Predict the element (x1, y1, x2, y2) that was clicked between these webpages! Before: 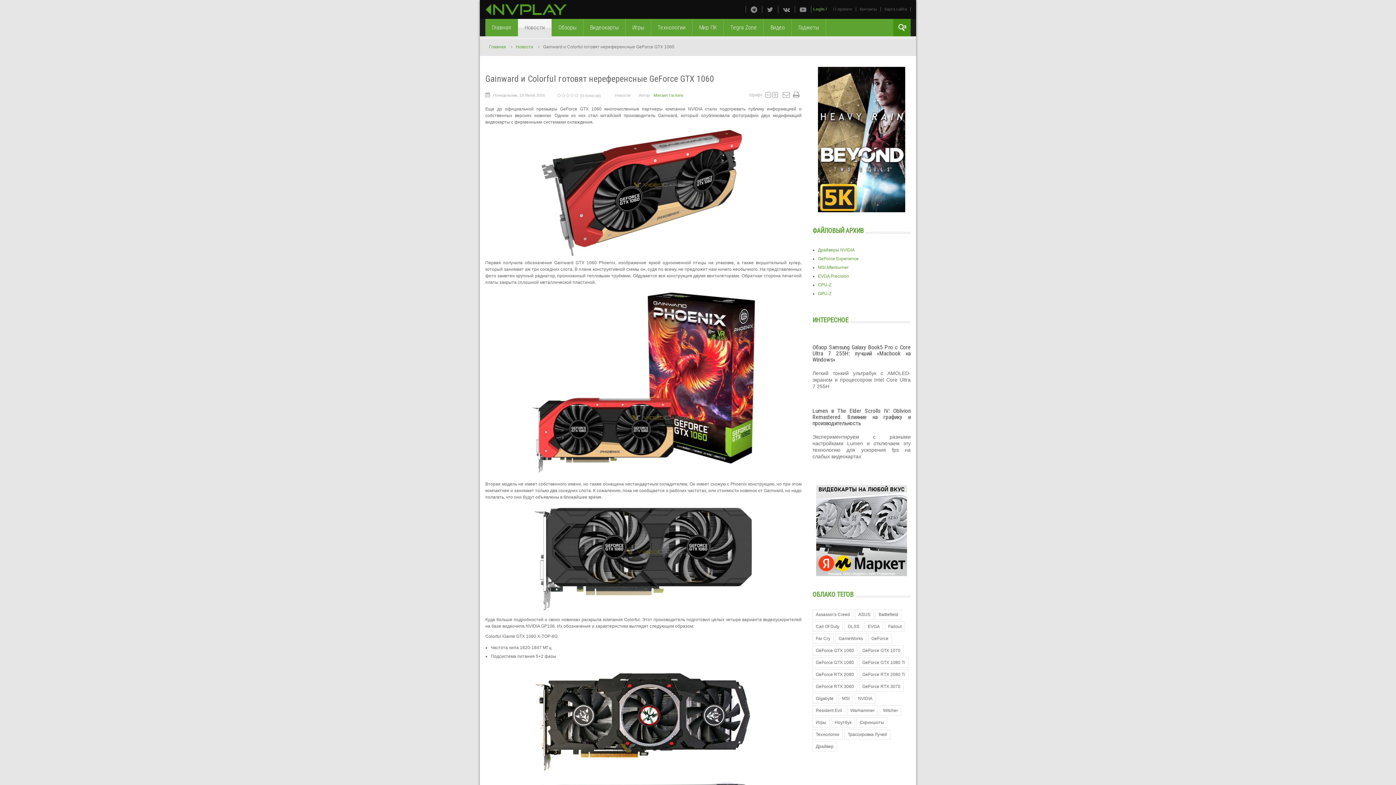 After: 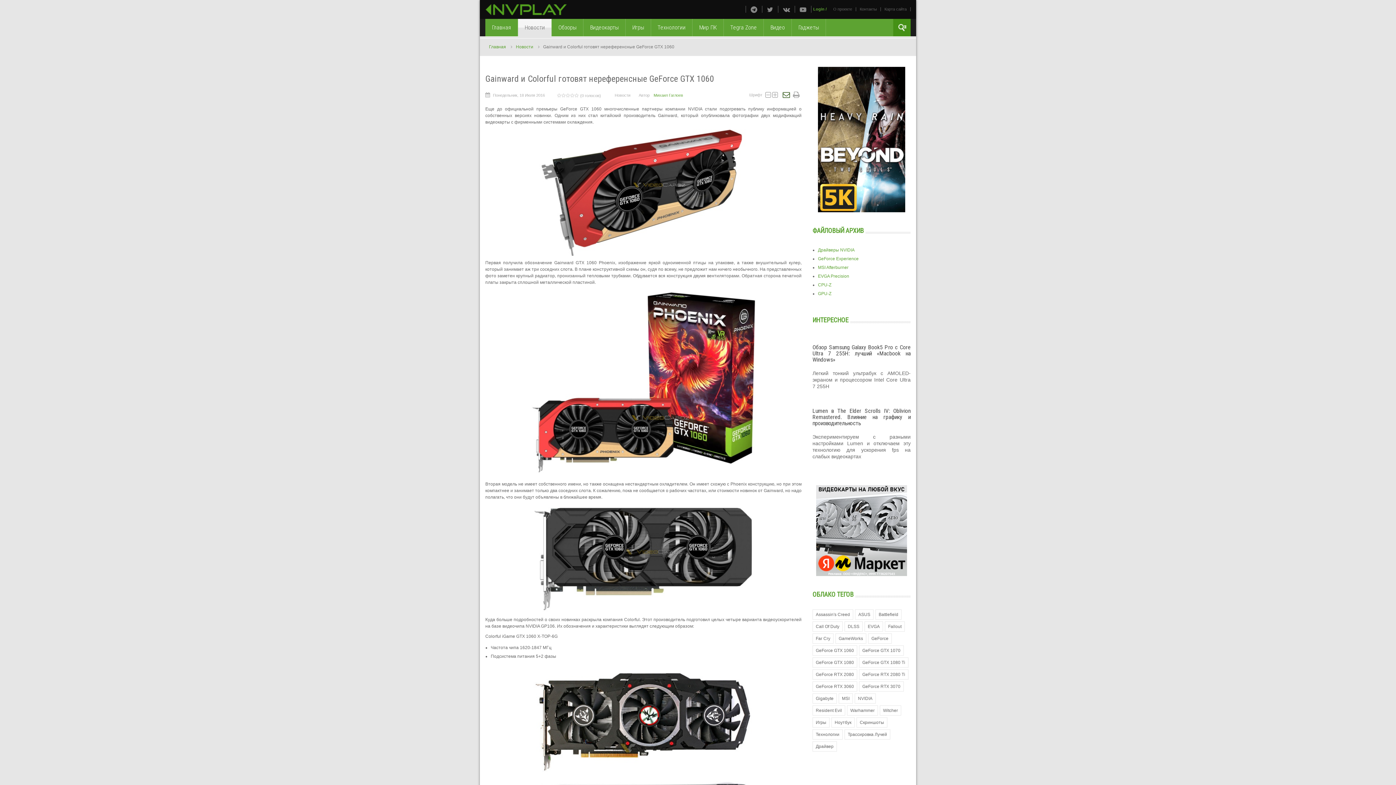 Action: label:   bbox: (782, 93, 793, 98)